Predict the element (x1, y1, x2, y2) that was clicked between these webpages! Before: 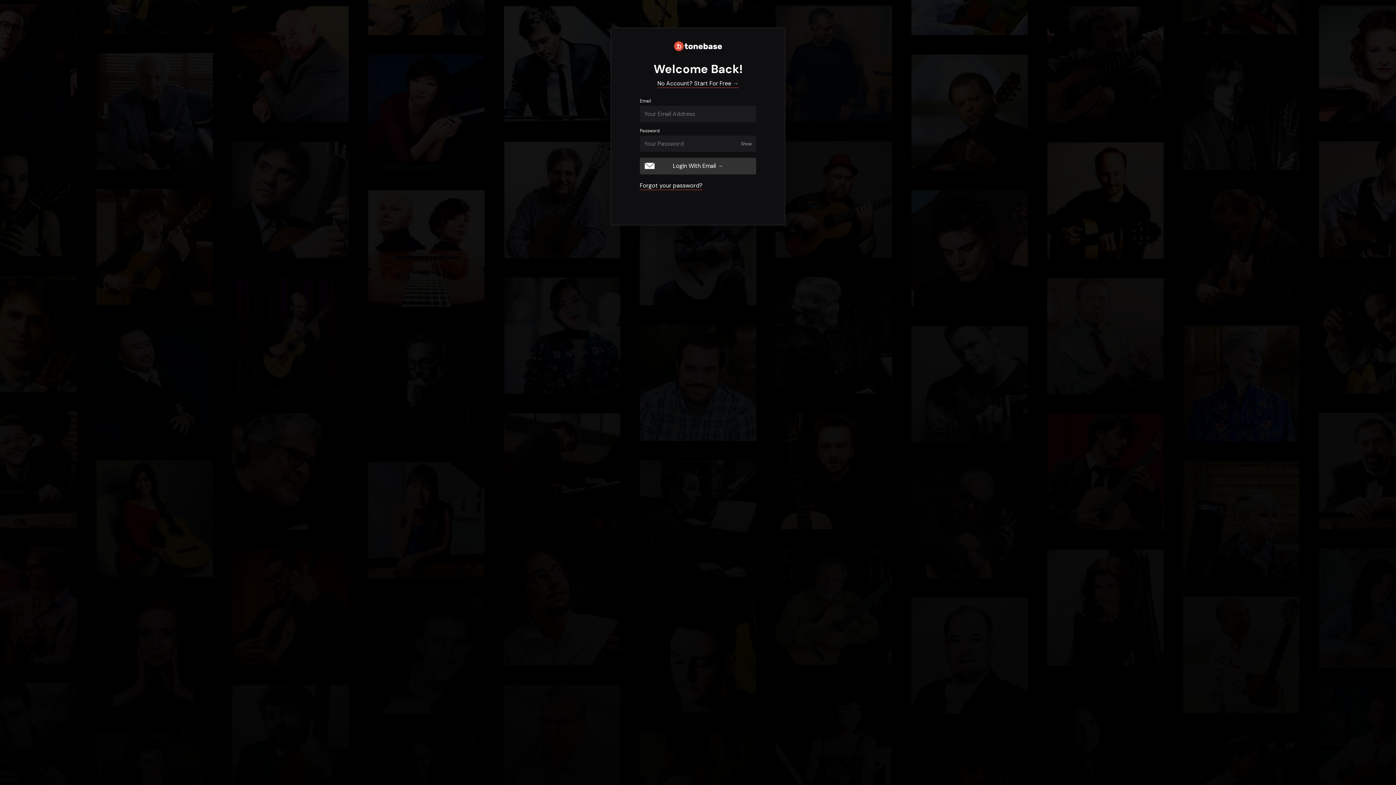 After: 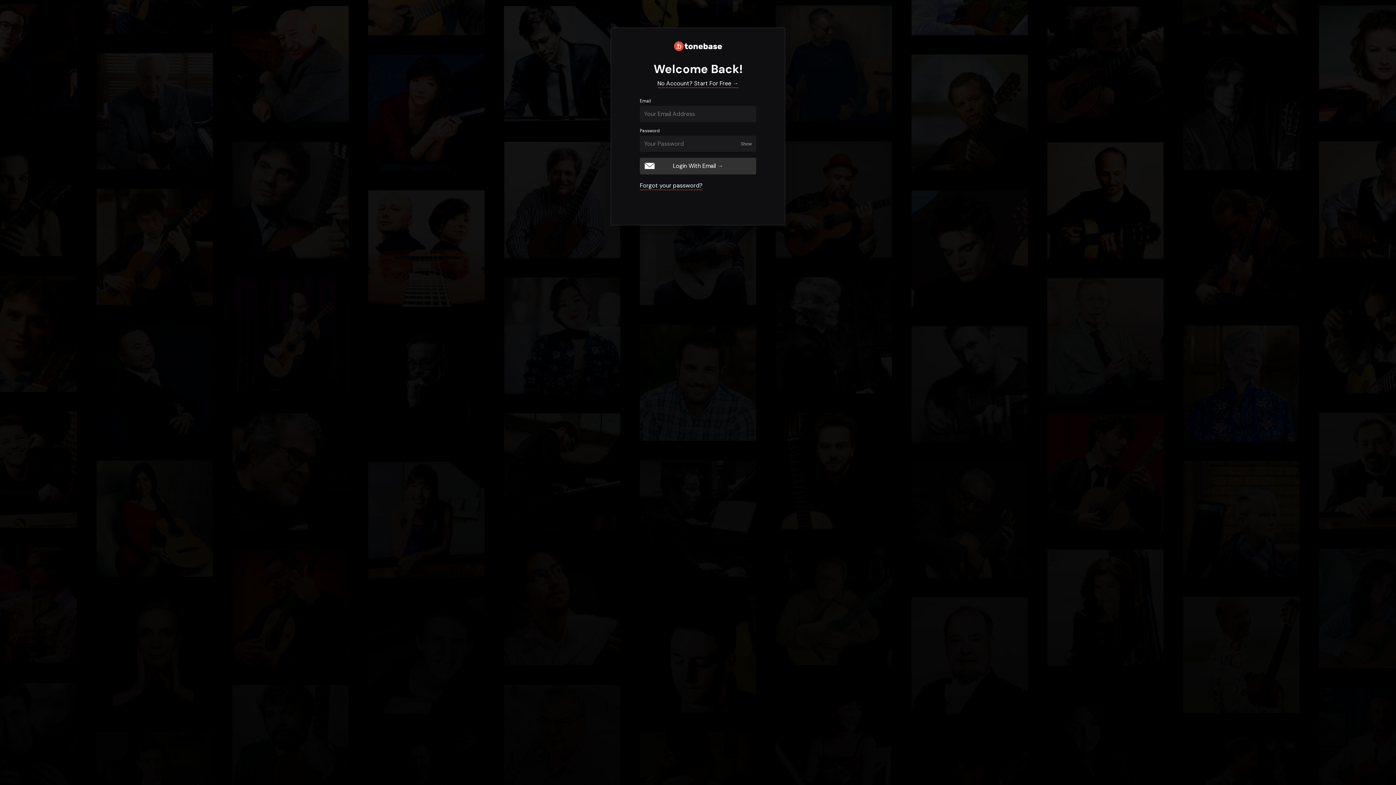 Action: bbox: (640, 181, 702, 190) label: Forgot your password?